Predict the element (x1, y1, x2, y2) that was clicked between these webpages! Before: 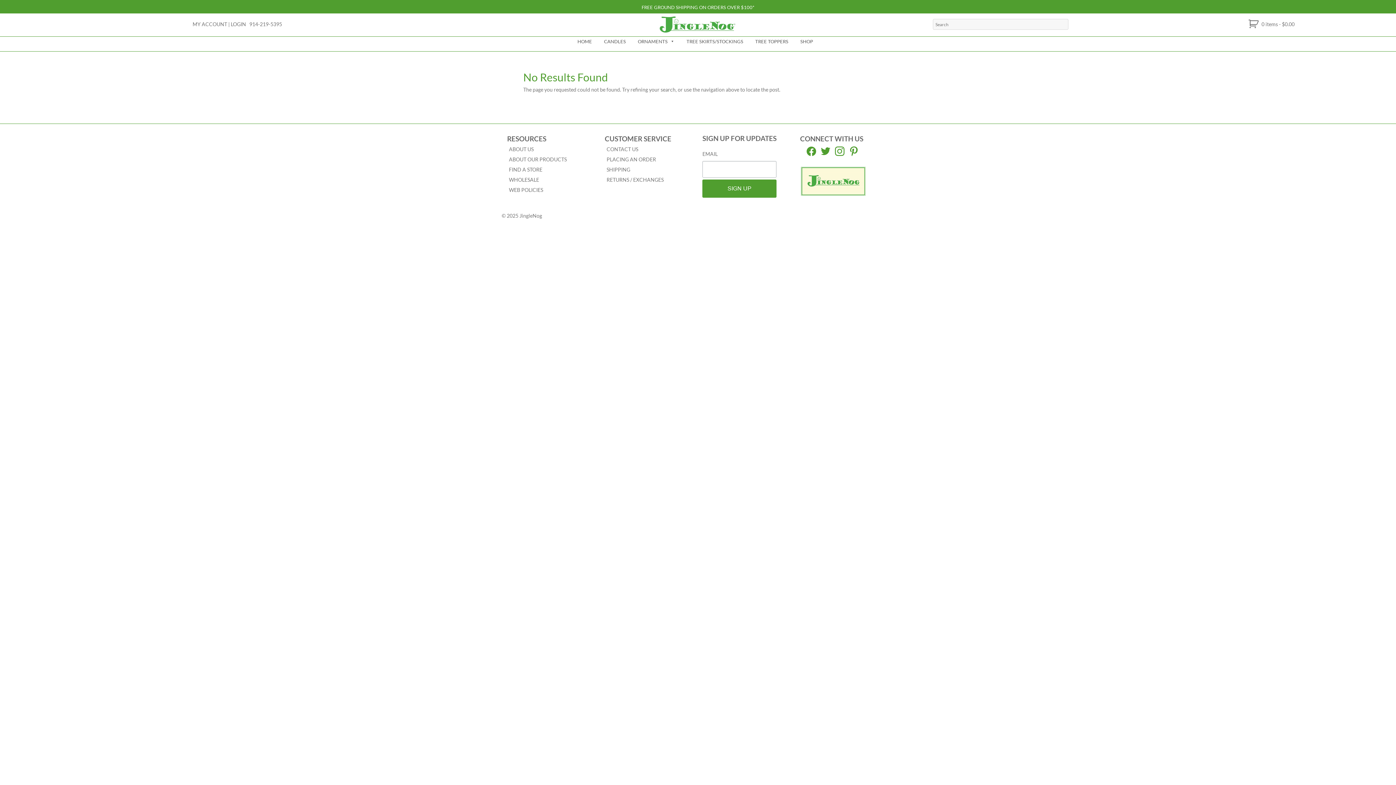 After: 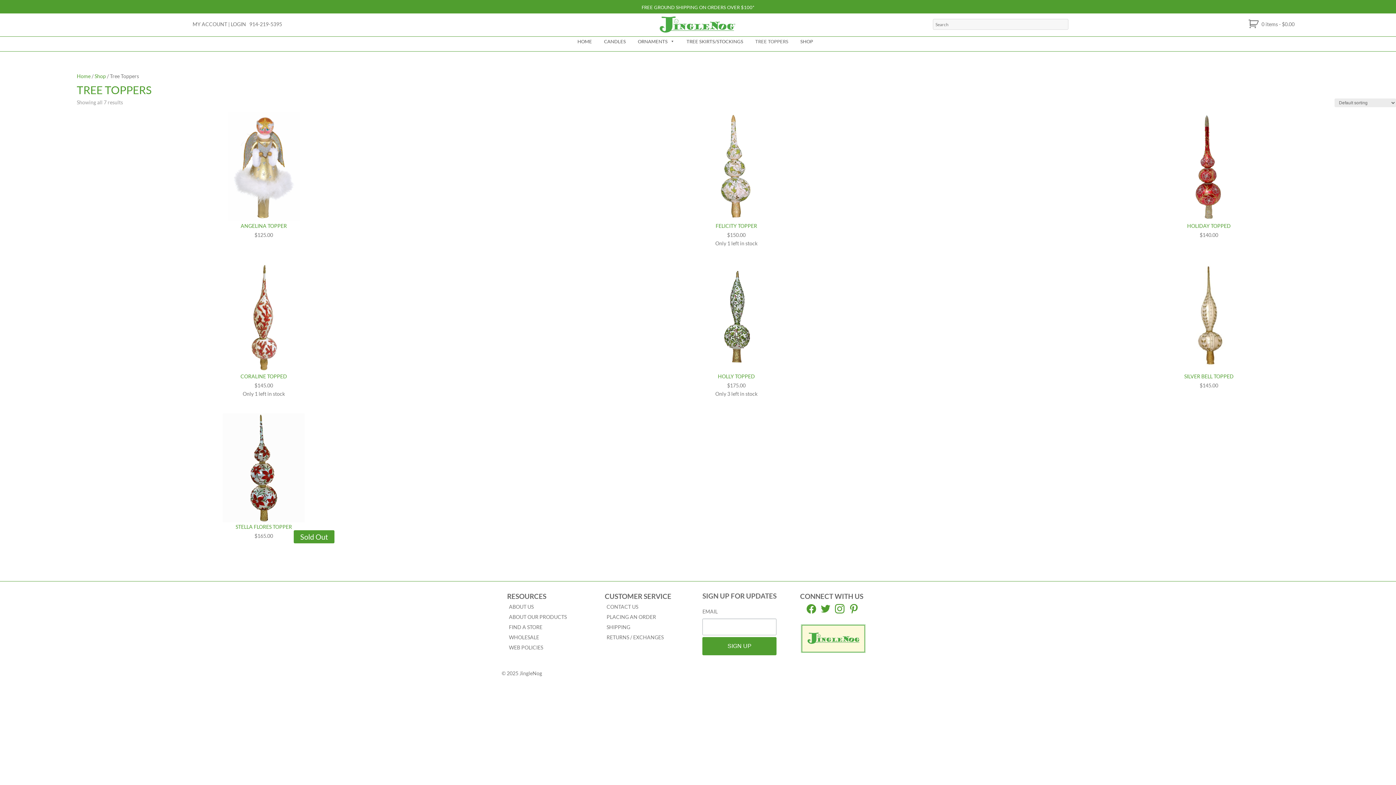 Action: bbox: (752, 36, 791, 51) label: TREE TOPPERS